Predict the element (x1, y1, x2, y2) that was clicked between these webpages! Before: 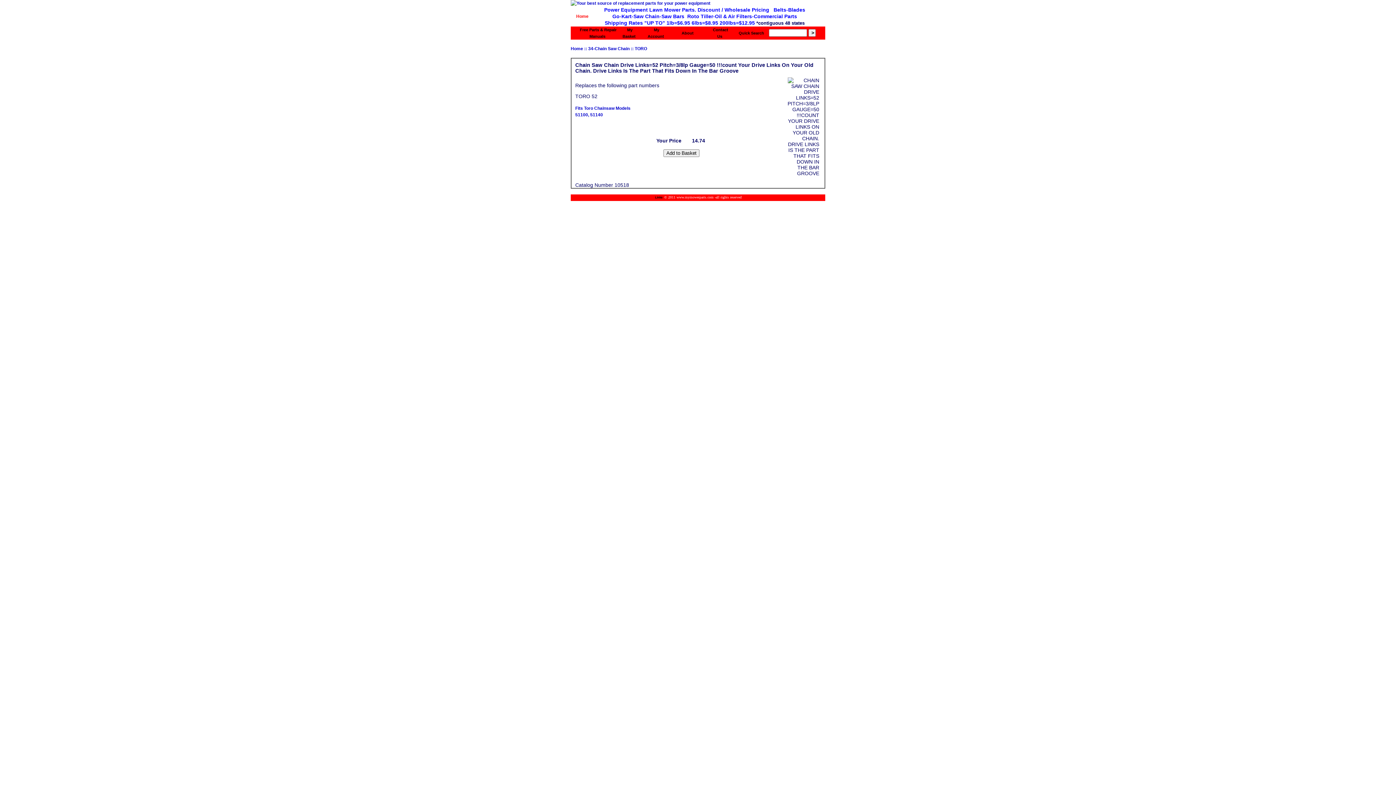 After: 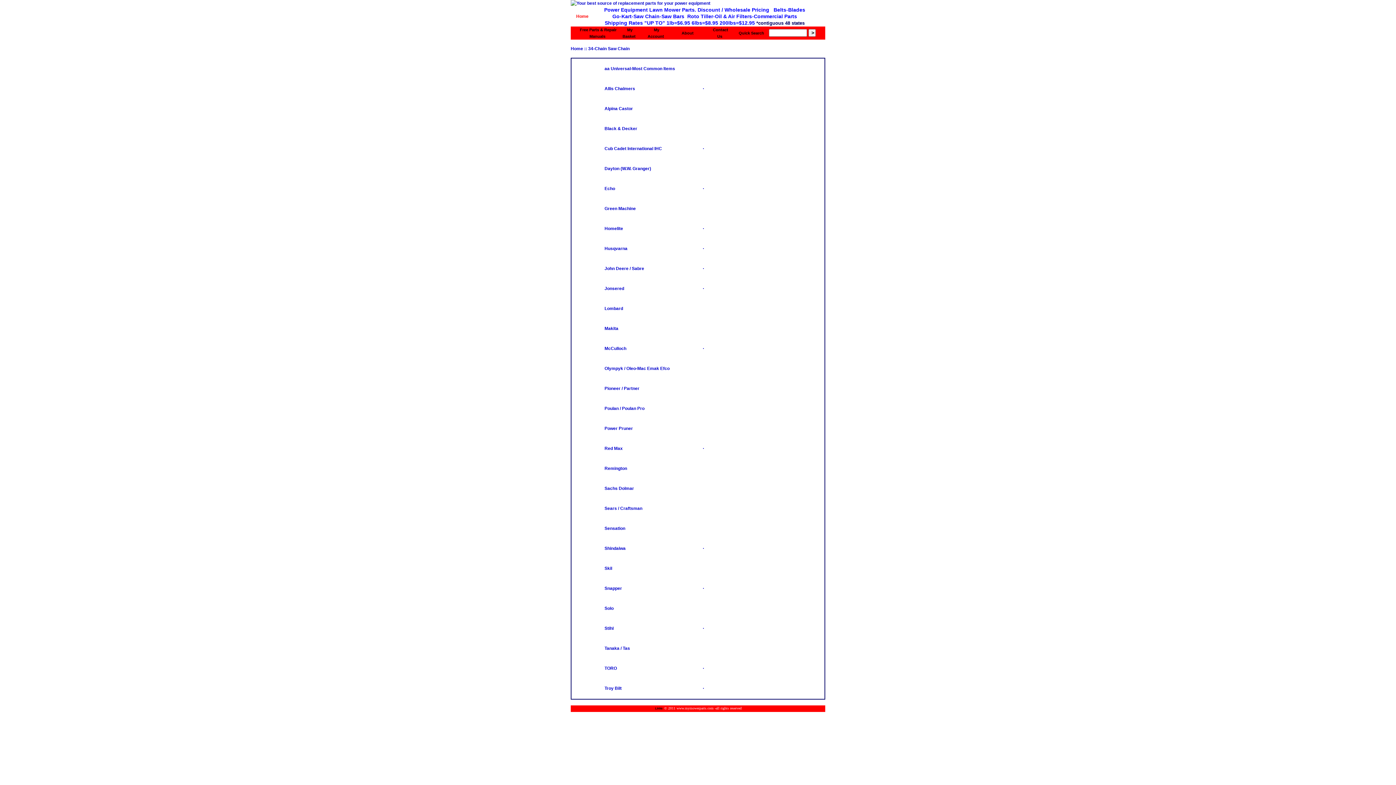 Action: bbox: (588, 46, 629, 51) label: 34-Chain Saw Chain